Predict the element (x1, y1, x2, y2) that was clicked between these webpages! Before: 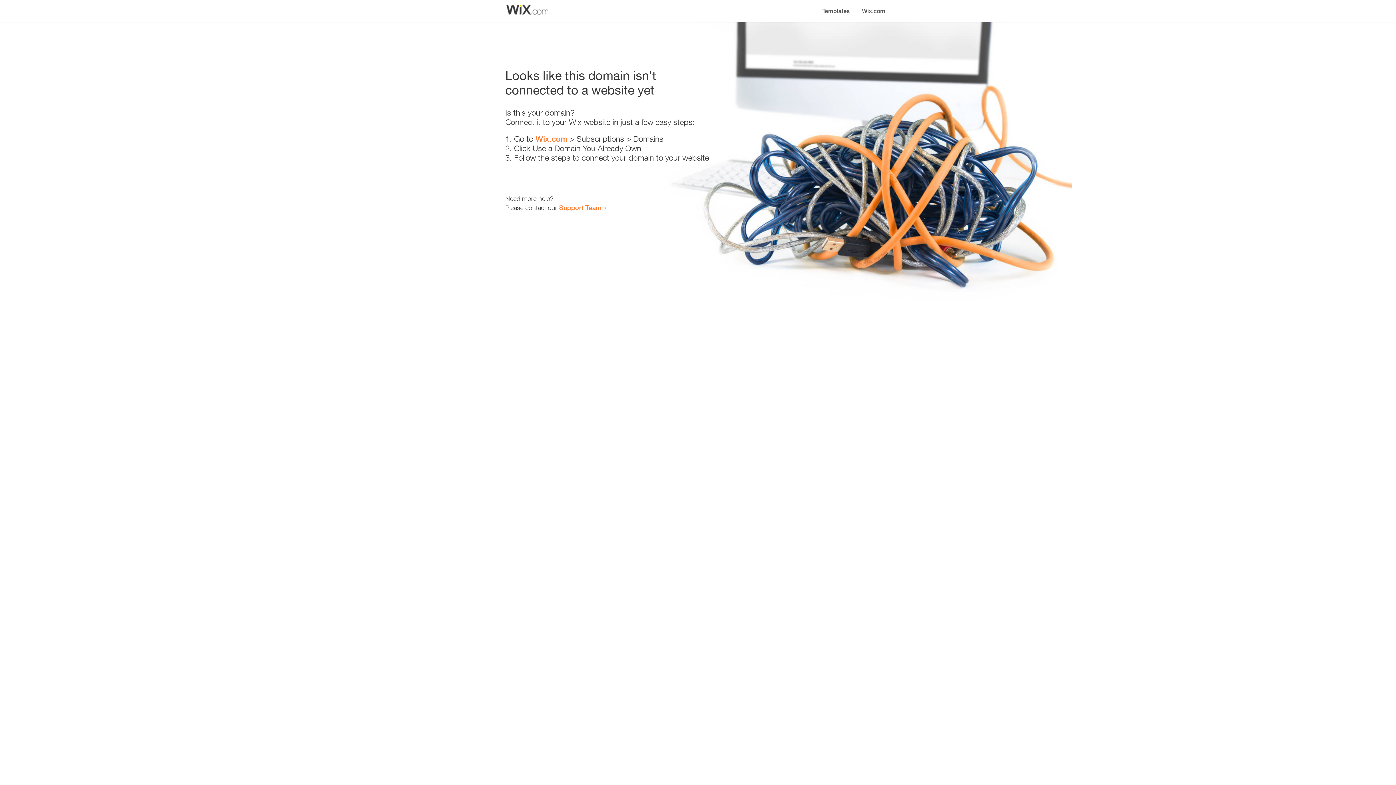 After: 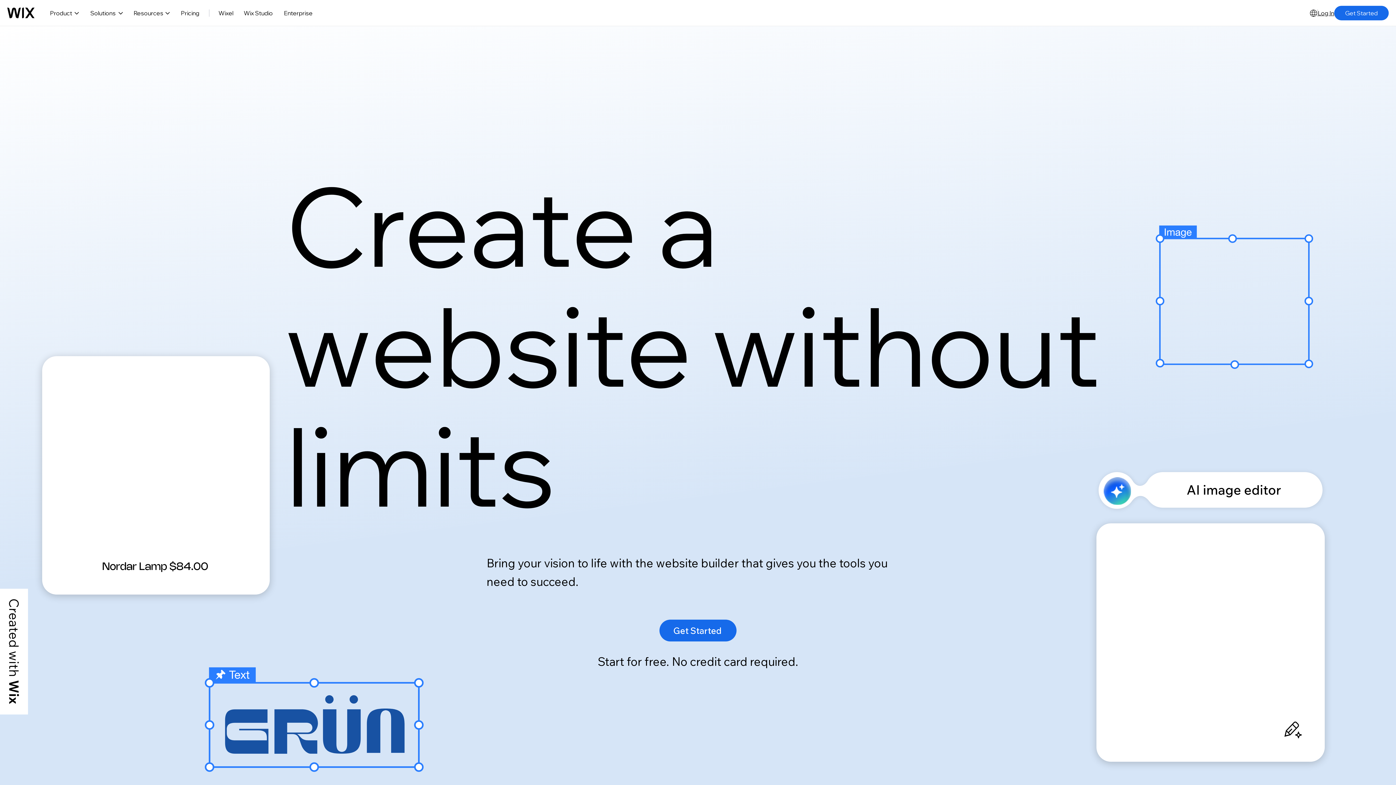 Action: label: Wix.com bbox: (856, 0, 890, 14)